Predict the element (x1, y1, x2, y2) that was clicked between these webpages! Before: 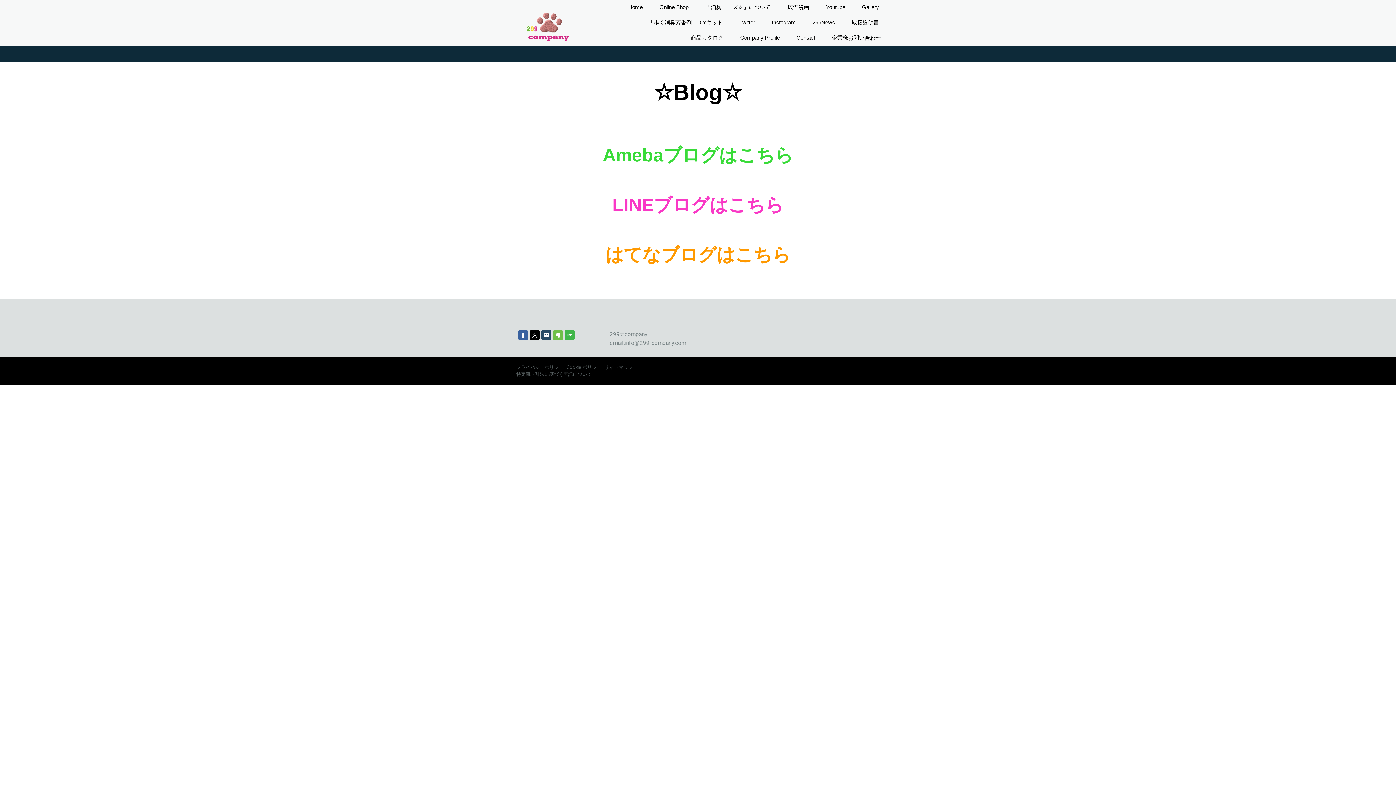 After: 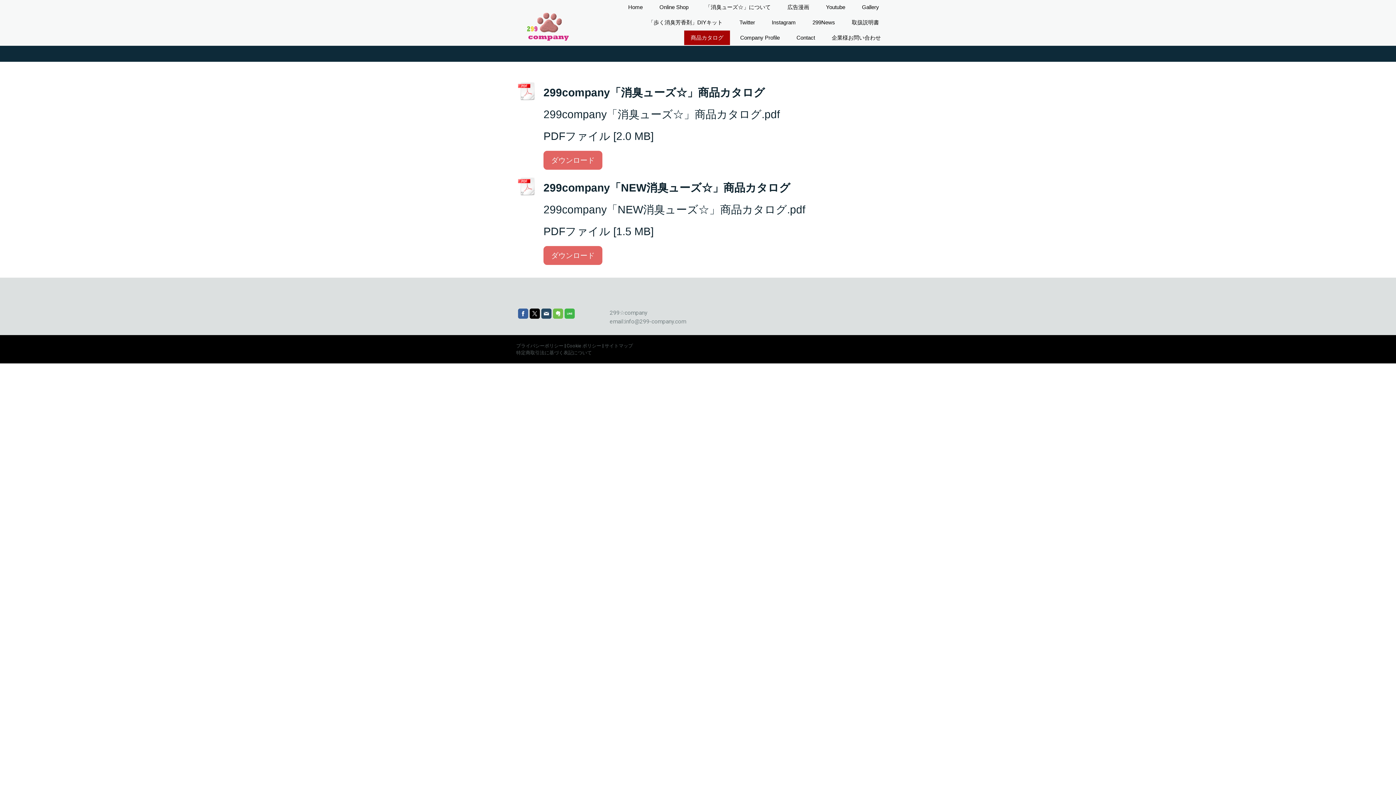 Action: label: 商品カタログ bbox: (684, 30, 730, 45)